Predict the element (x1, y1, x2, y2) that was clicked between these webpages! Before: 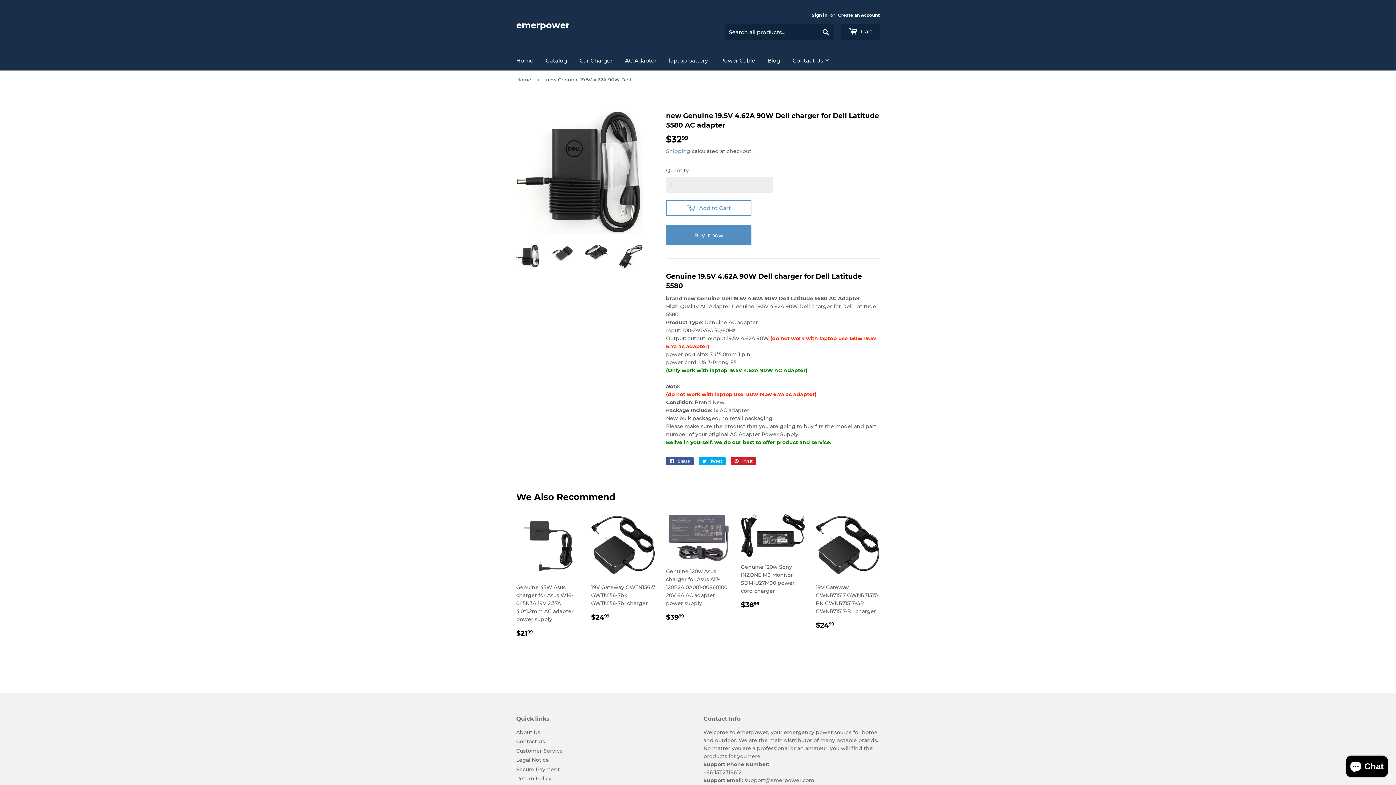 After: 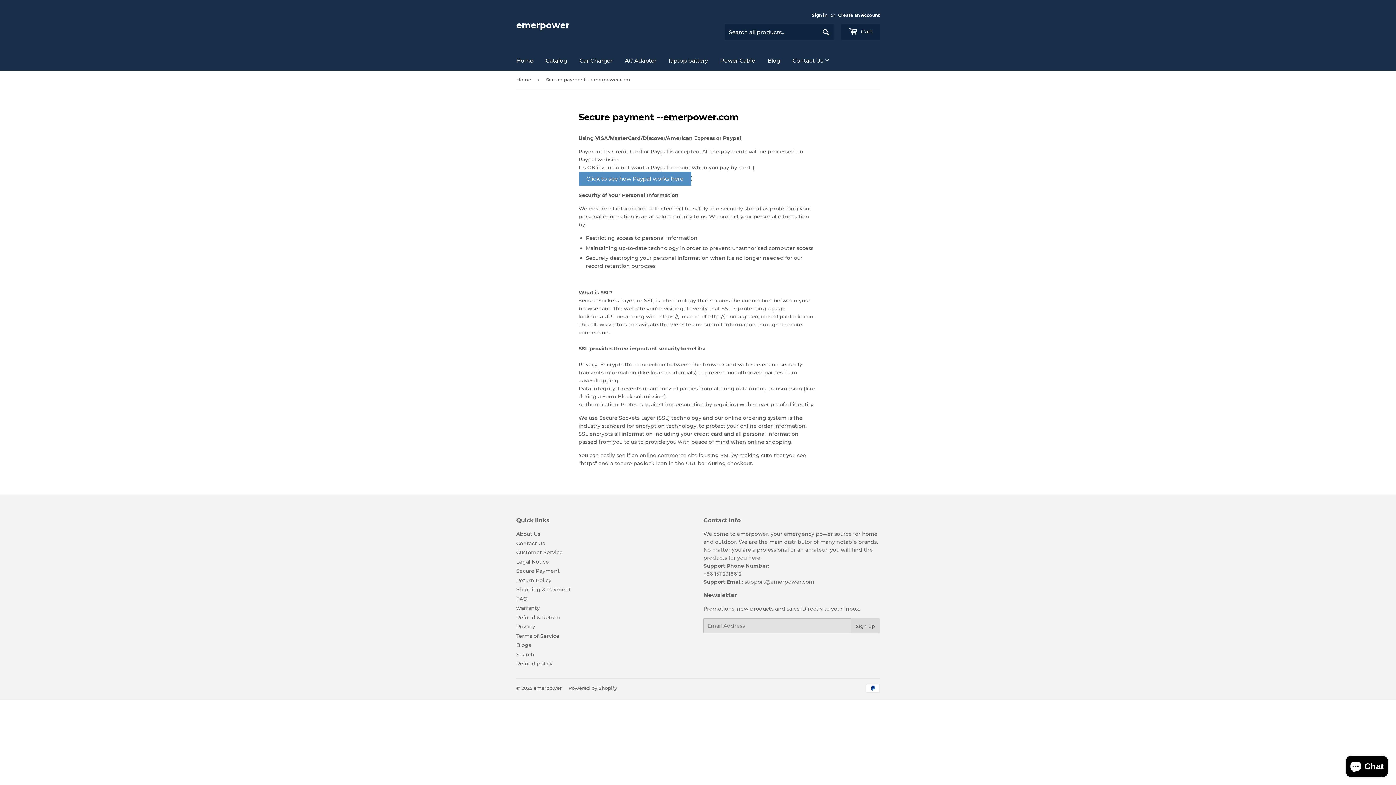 Action: bbox: (516, 766, 560, 772) label: Secure Payment